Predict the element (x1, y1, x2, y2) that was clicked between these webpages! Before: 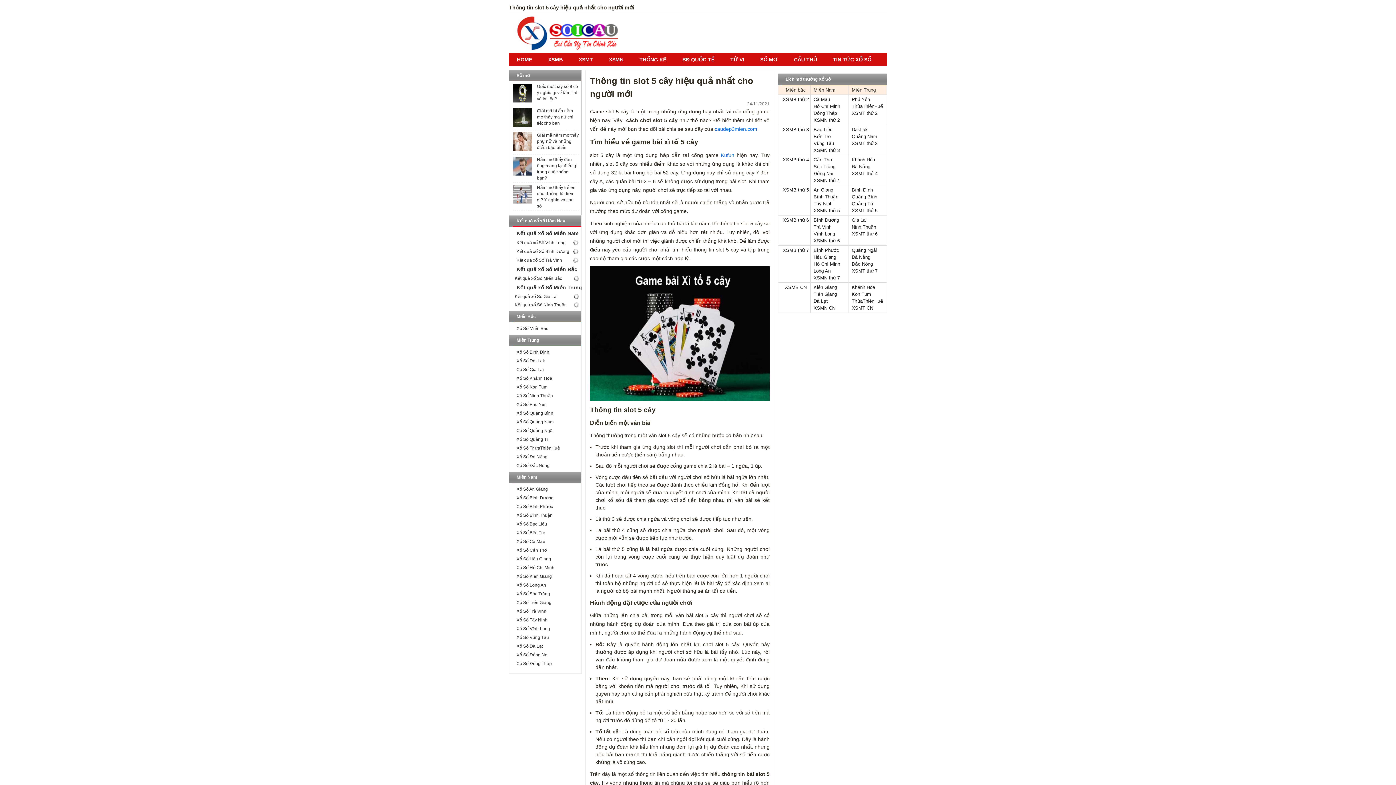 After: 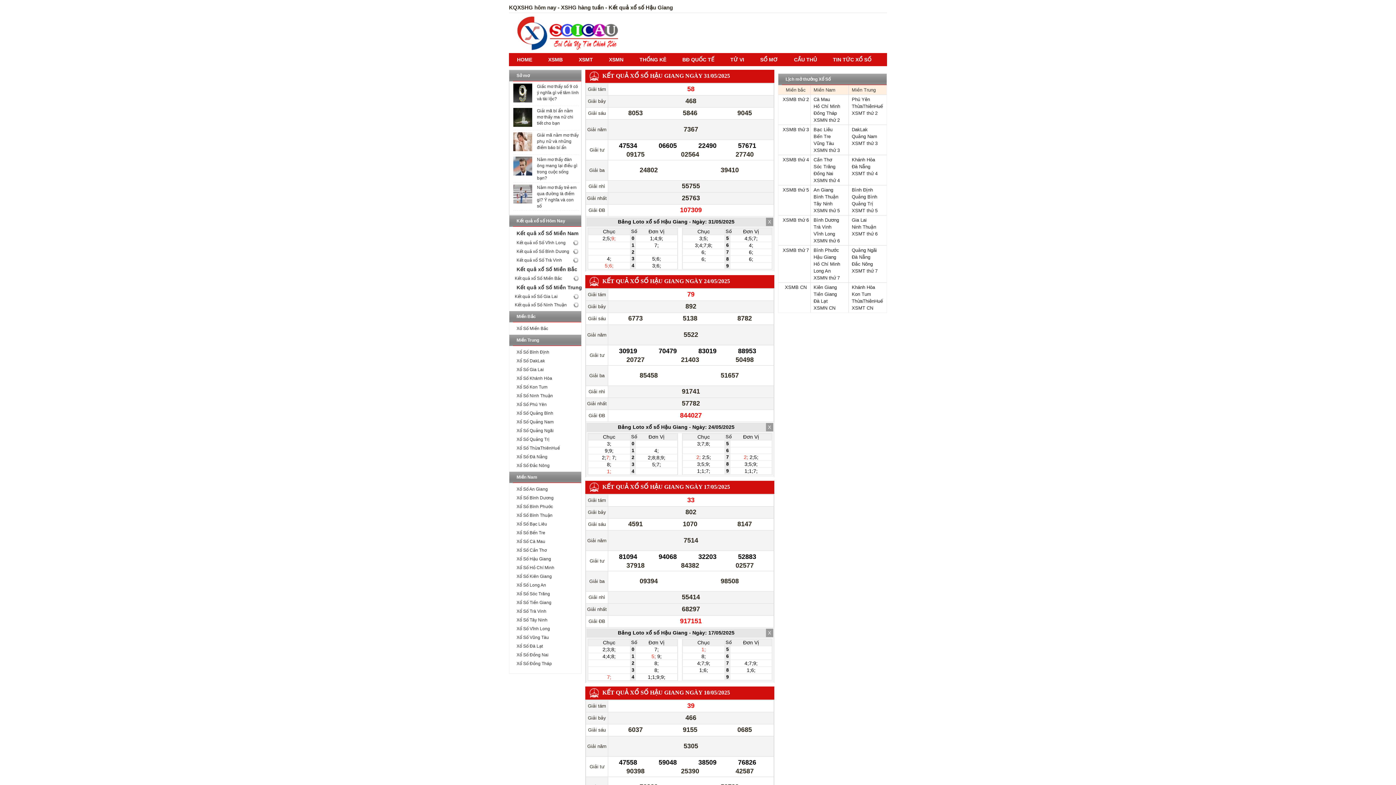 Action: bbox: (813, 254, 836, 260) label: Hậu Giang